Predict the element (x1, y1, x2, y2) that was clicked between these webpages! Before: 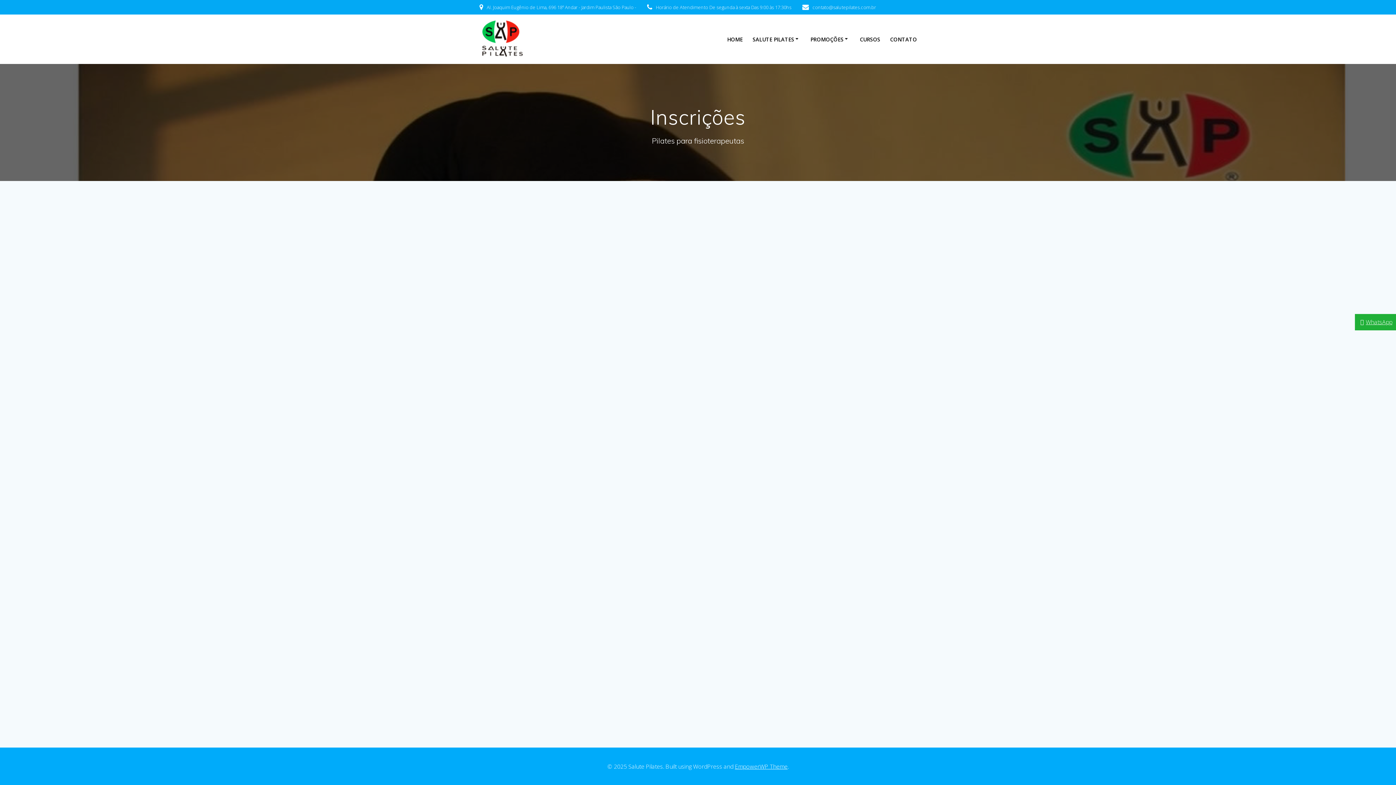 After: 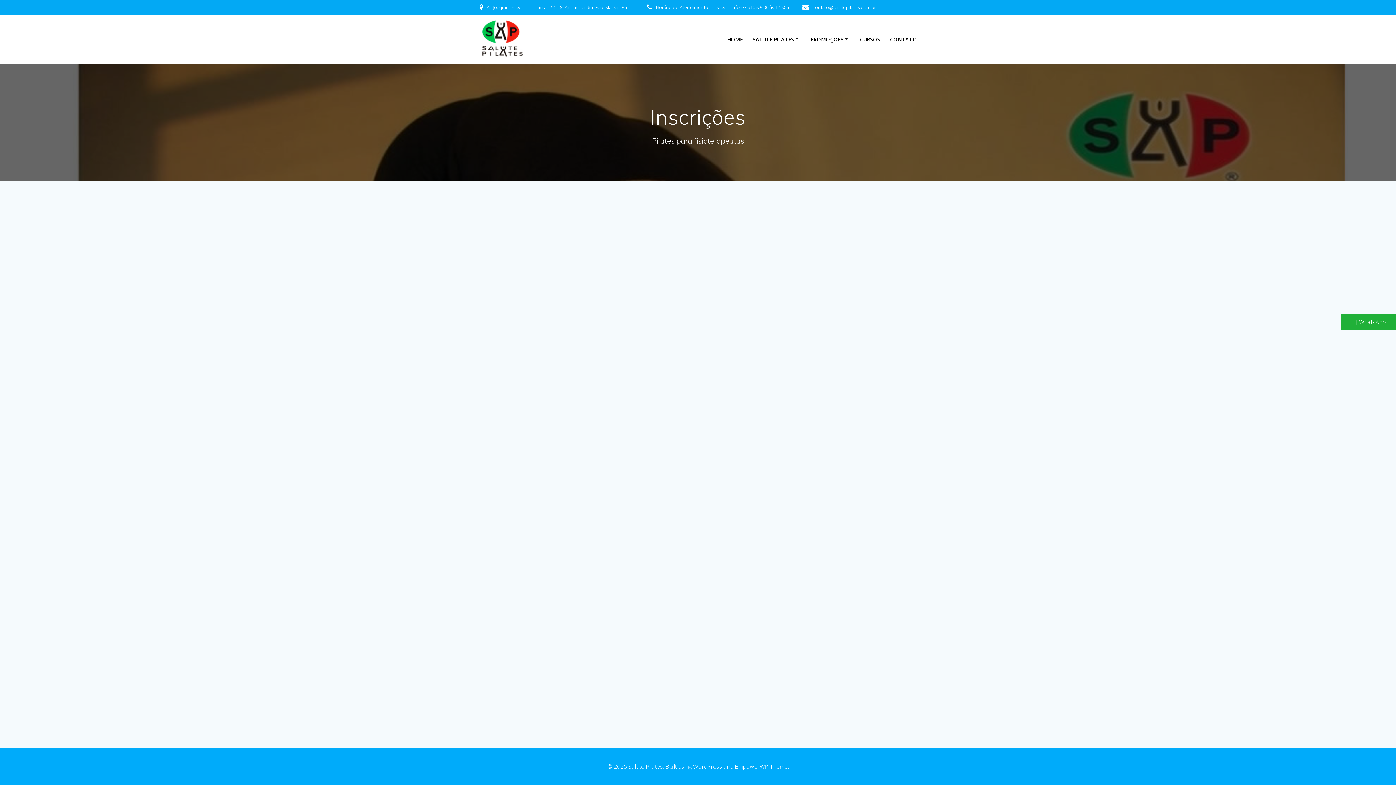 Action: label: WhatsApp bbox: (1355, 314, 1396, 330)